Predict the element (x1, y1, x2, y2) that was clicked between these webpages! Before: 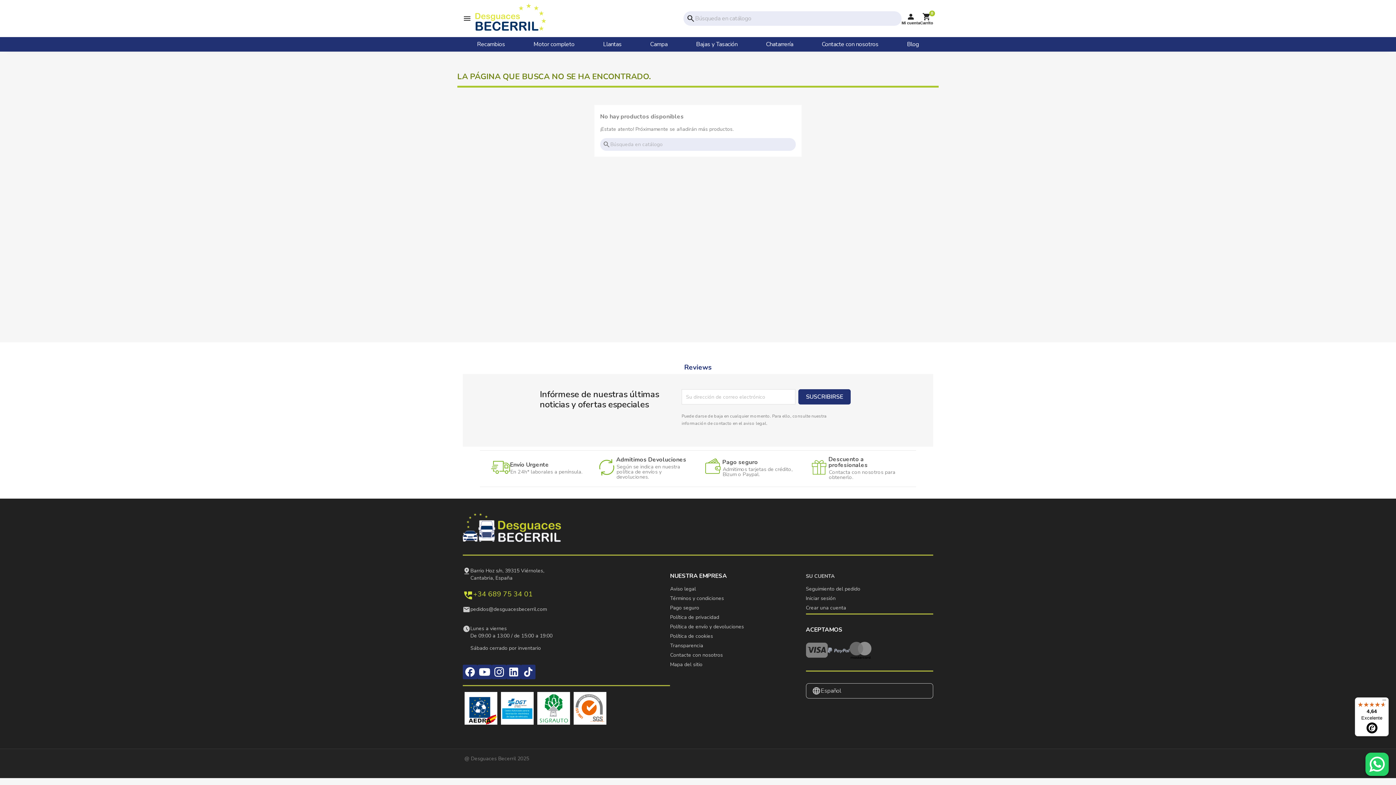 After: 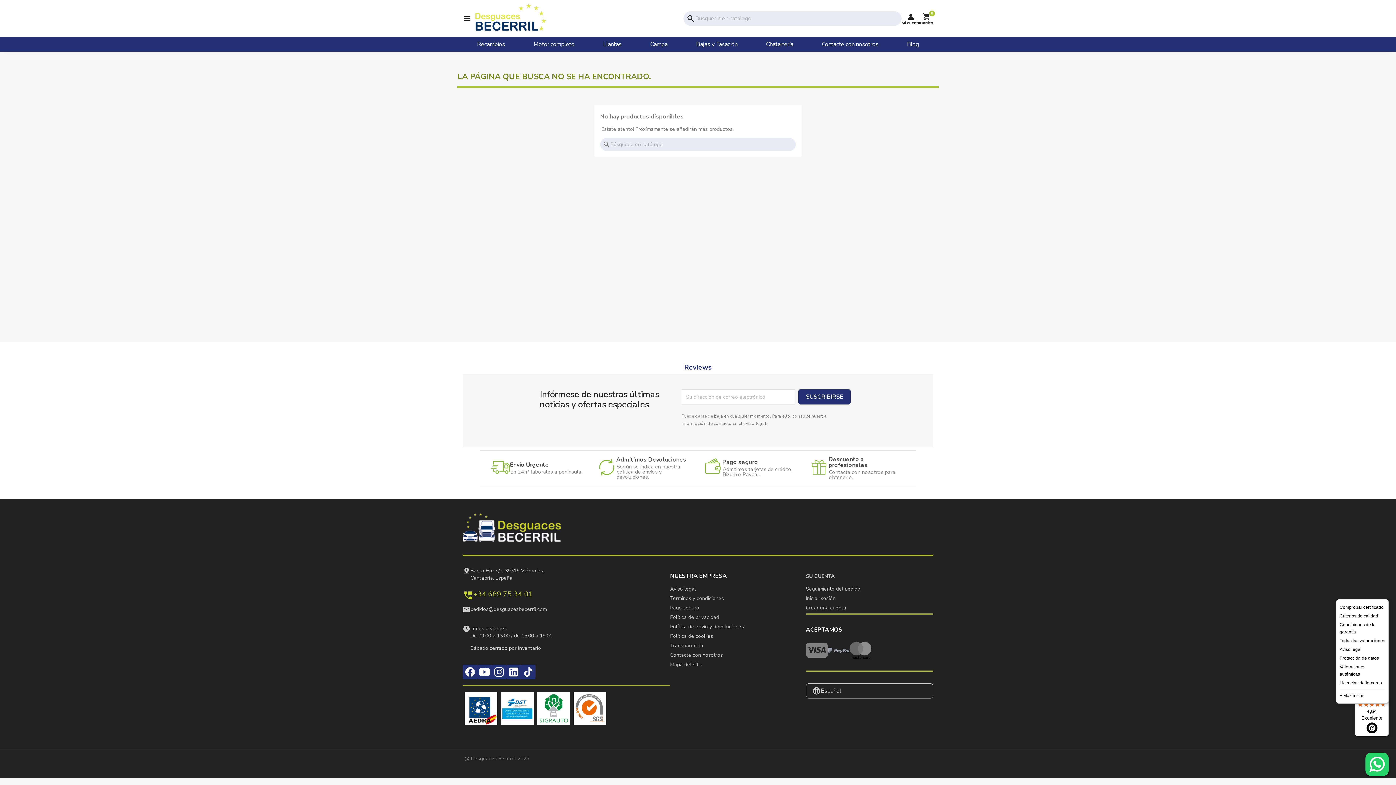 Action: bbox: (1380, 697, 1389, 706) label: Menú